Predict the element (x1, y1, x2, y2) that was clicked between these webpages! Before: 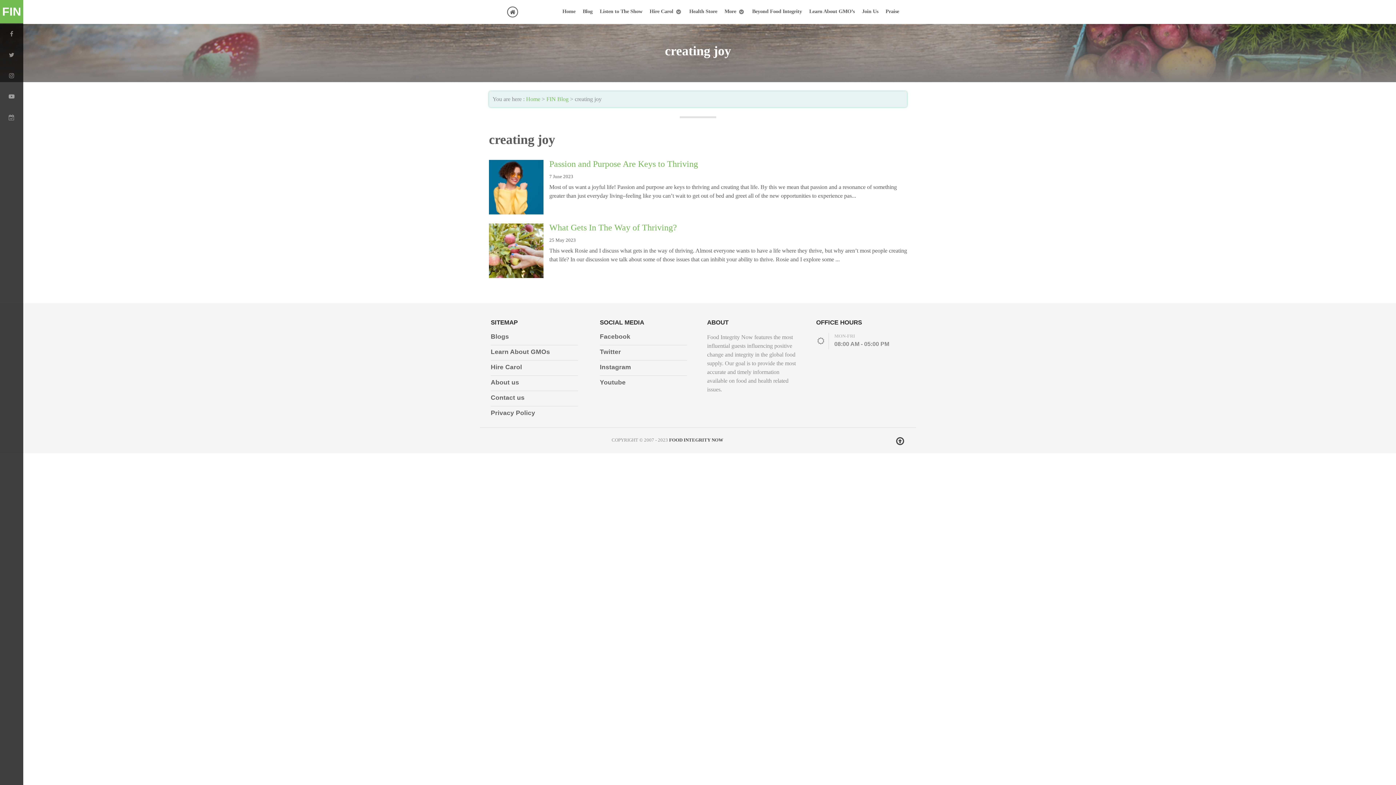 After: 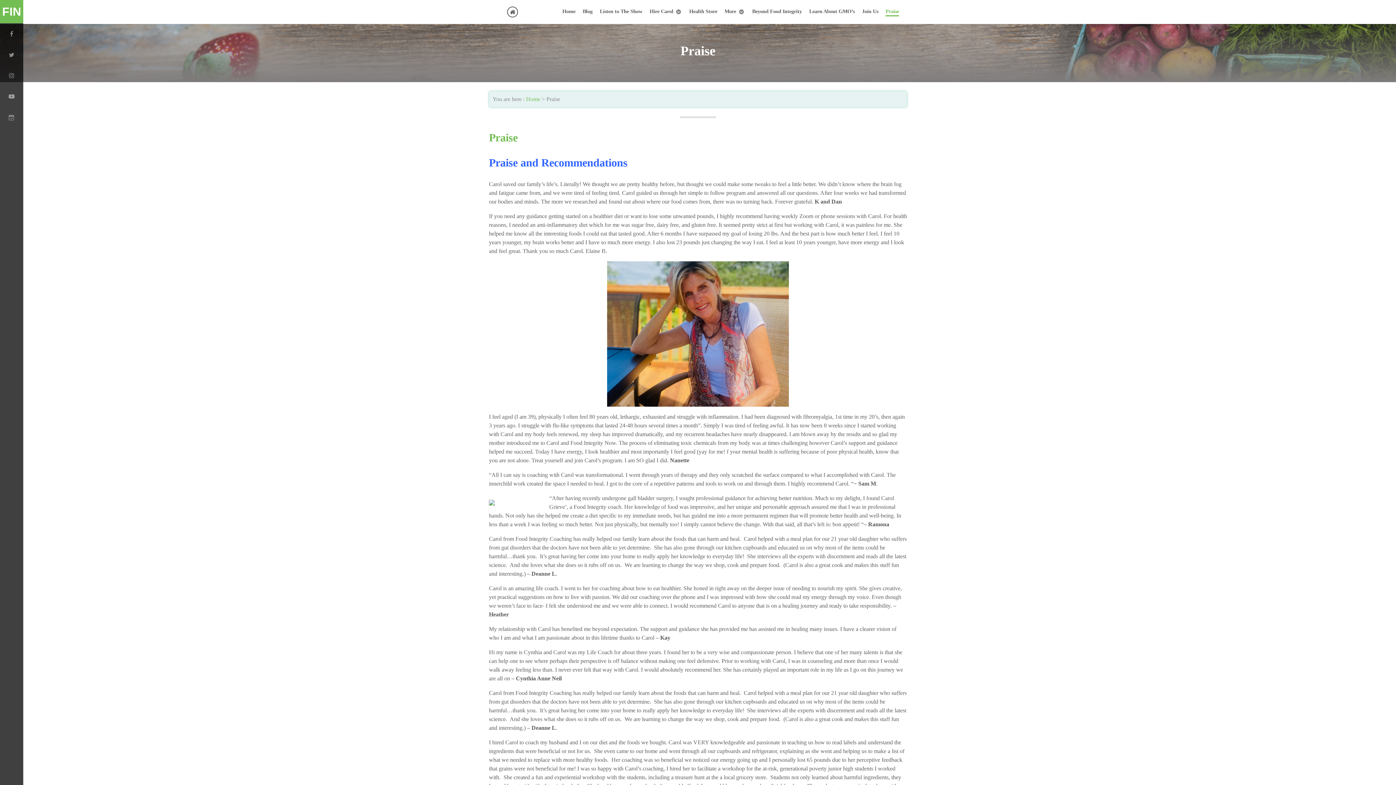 Action: label: Praise bbox: (885, 7, 899, 16)